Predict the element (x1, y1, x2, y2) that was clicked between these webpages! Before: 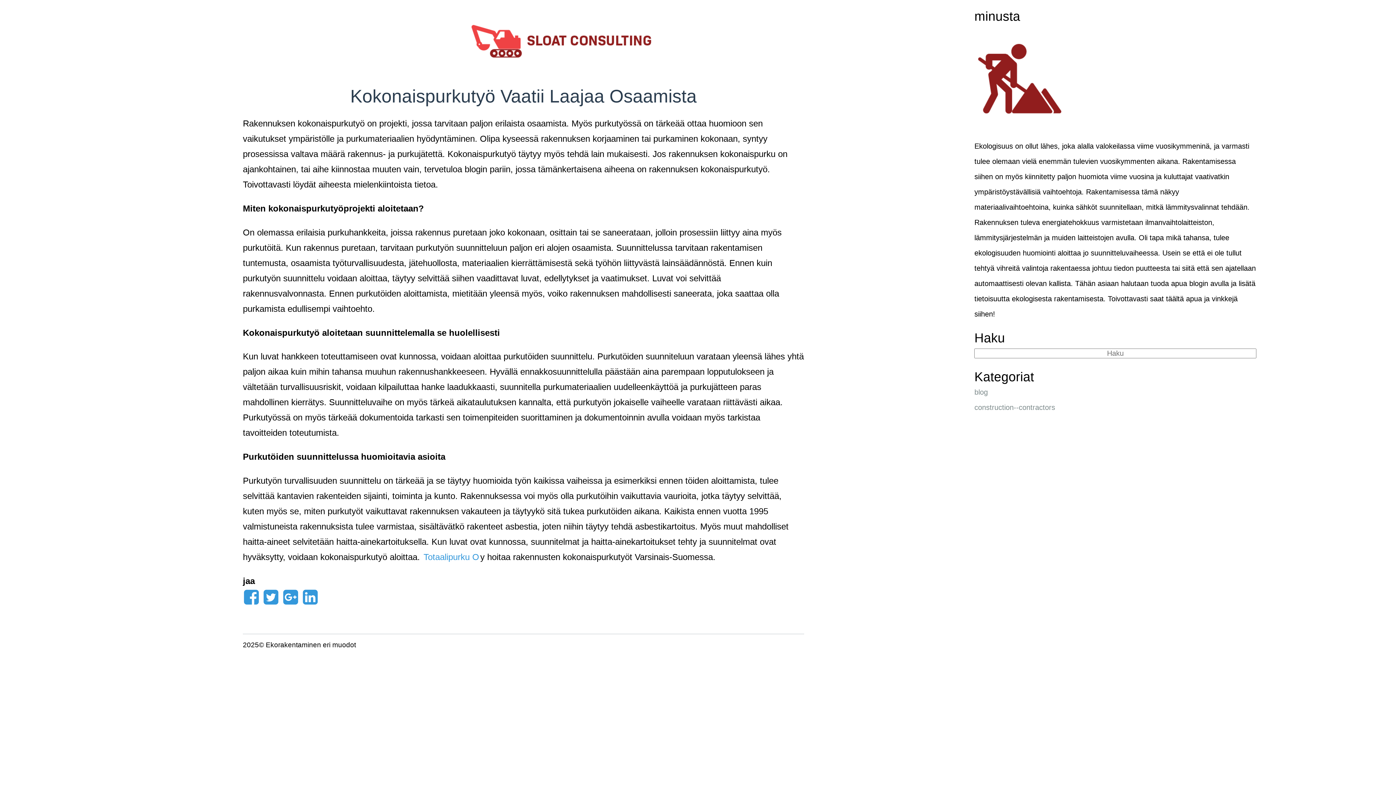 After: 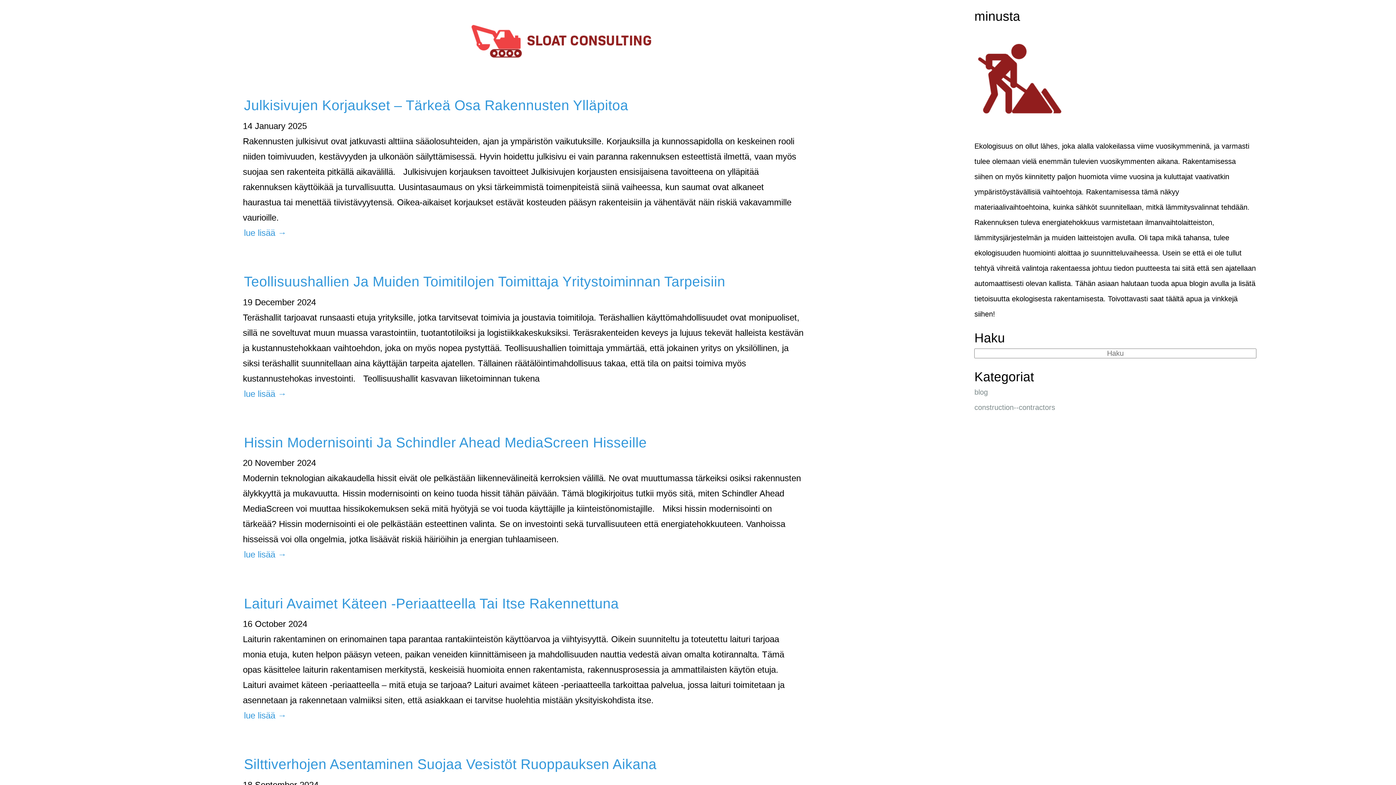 Action: bbox: (462, 62, 662, 70)